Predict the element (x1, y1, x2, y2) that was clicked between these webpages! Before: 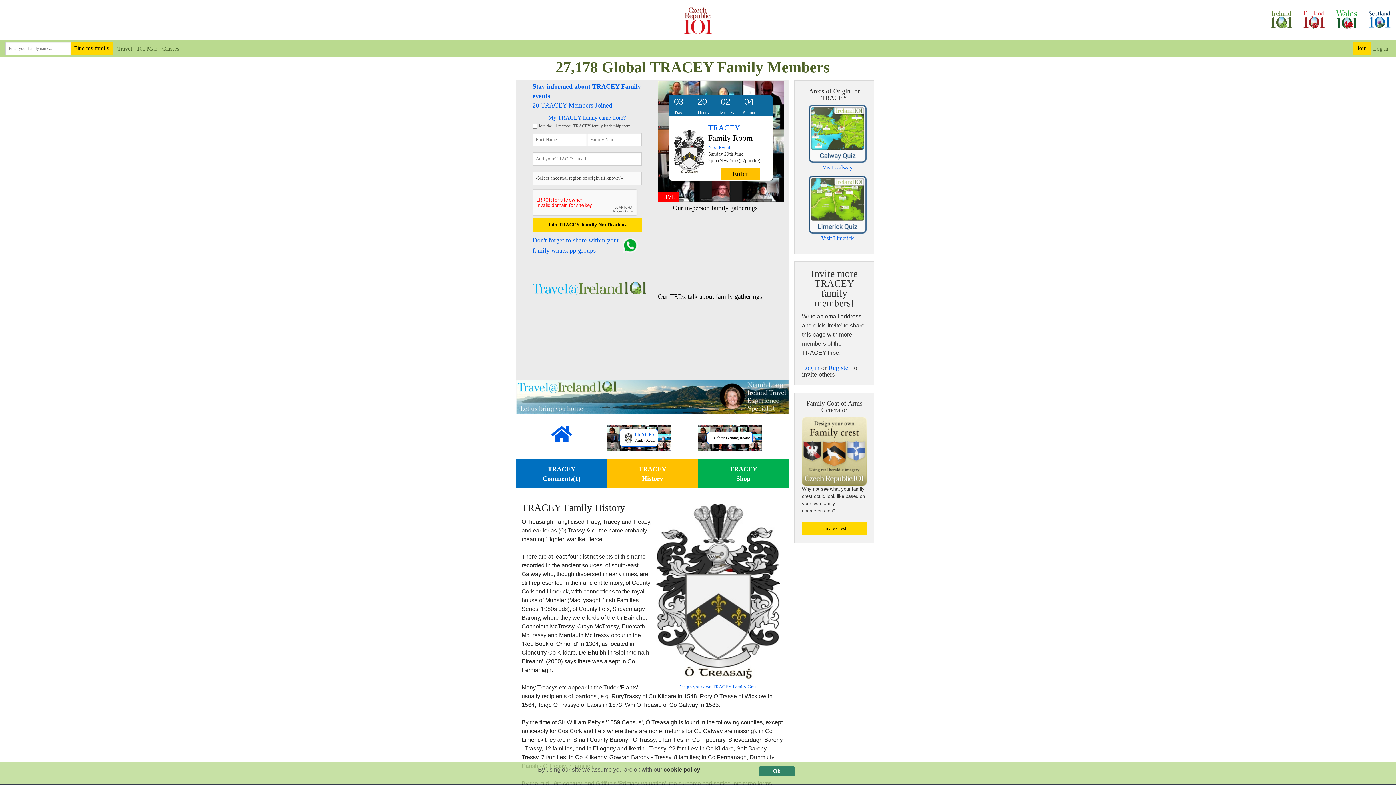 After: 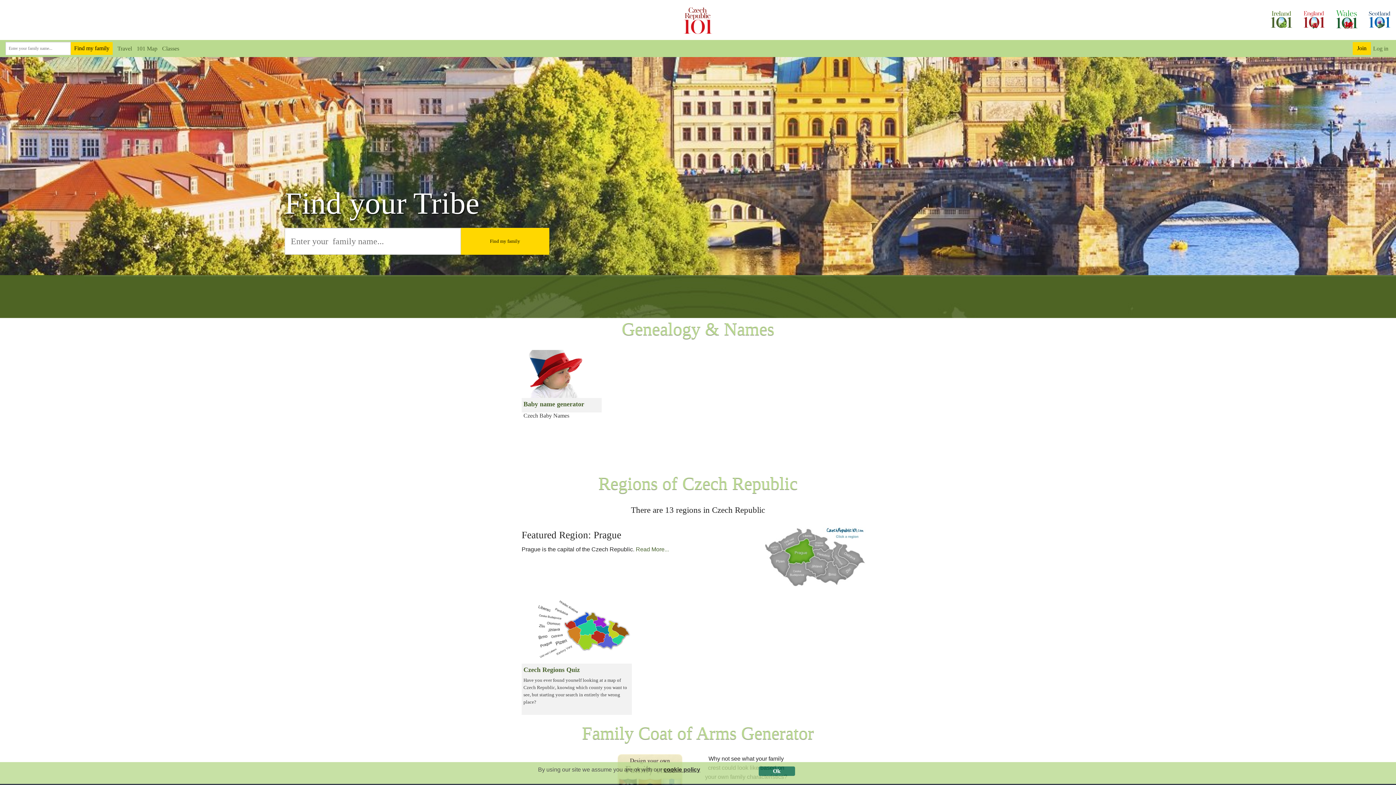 Action: bbox: (673, 0, 722, 41)